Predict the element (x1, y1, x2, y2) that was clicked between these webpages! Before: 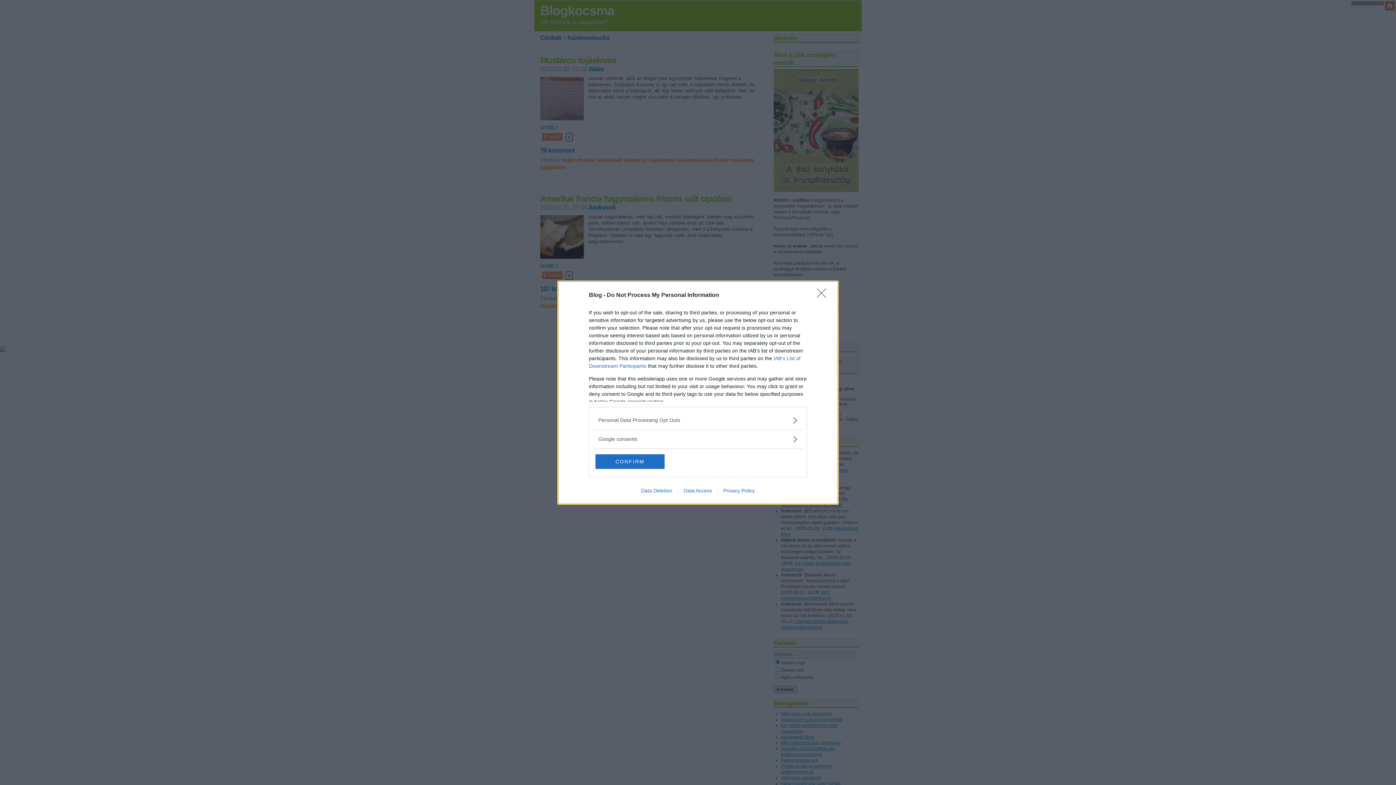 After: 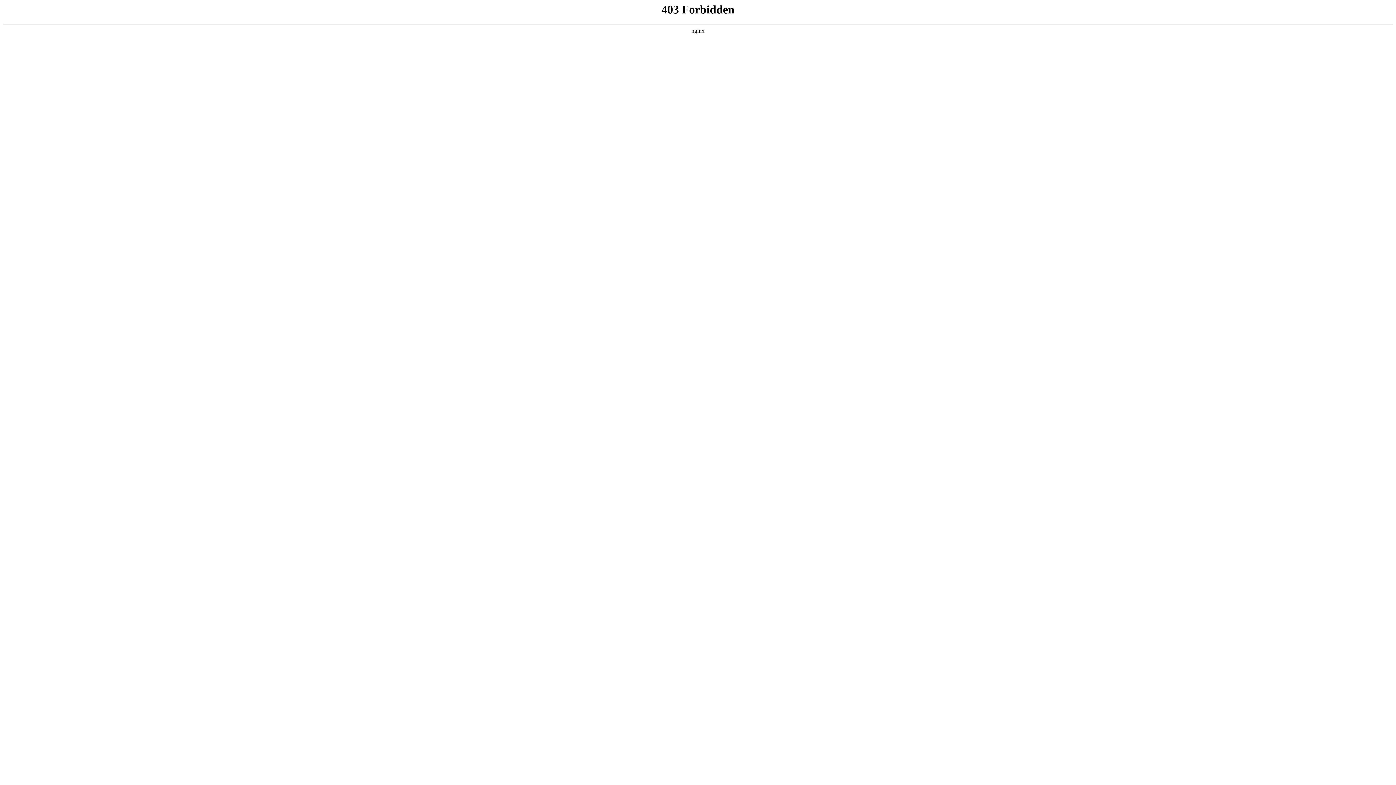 Action: label: Data Access bbox: (678, 487, 717, 493)